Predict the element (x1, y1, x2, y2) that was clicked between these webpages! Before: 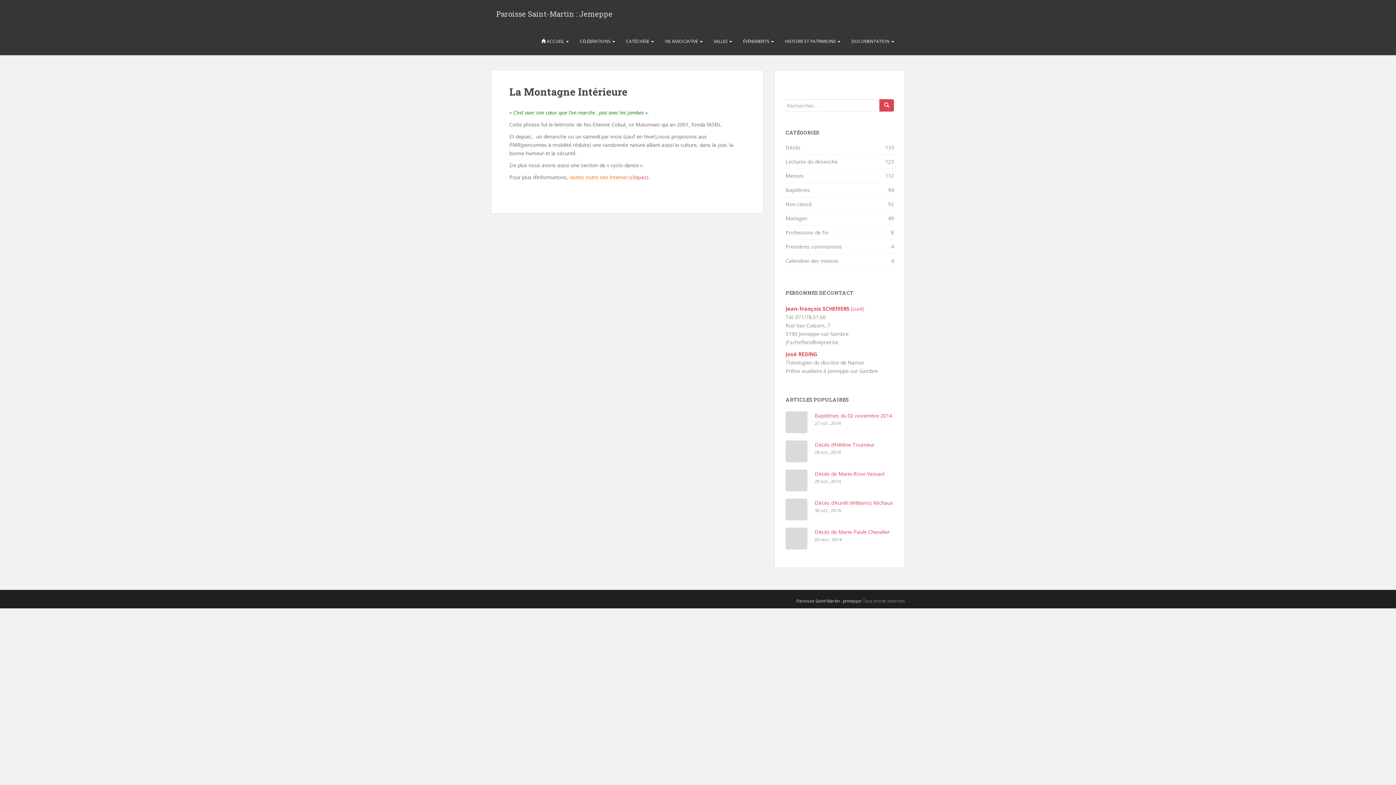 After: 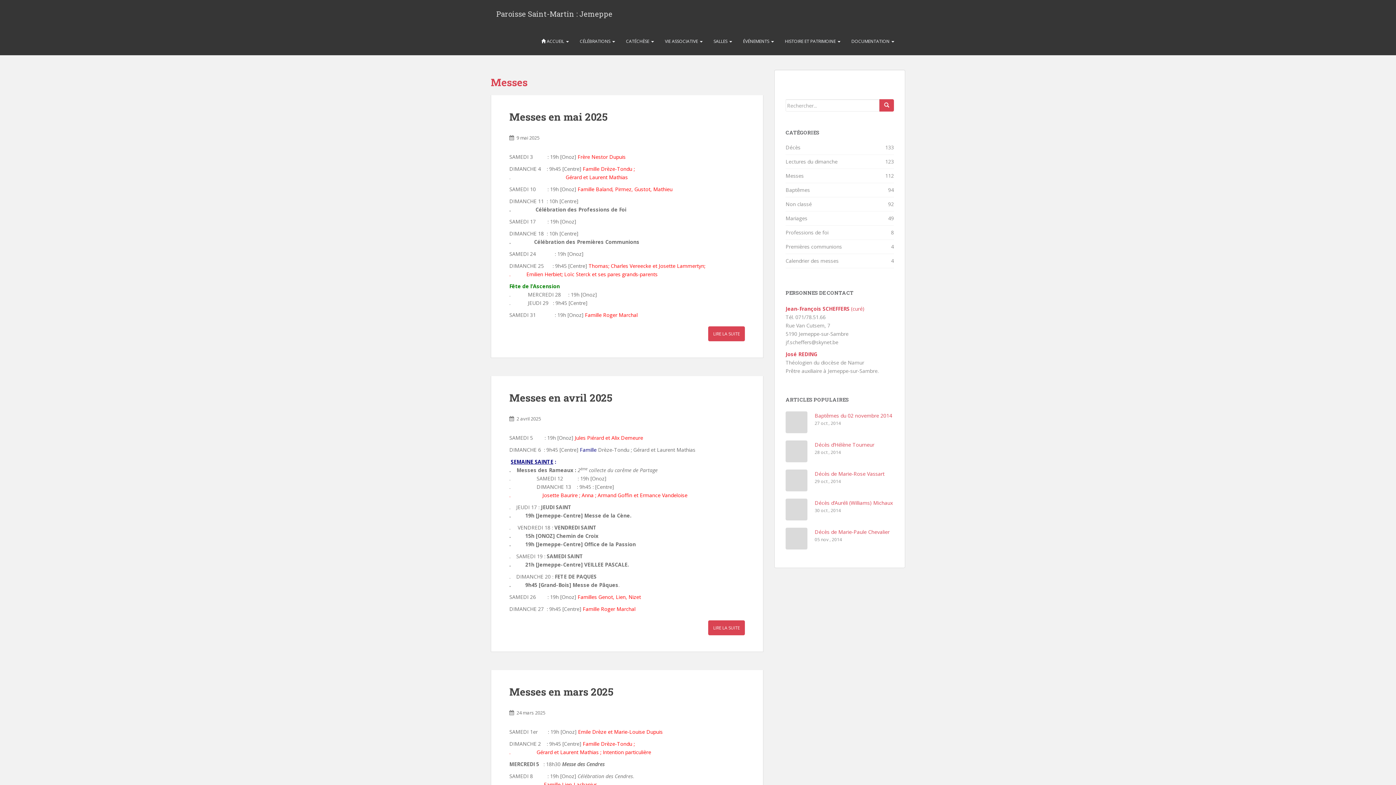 Action: bbox: (785, 172, 804, 179) label: Messes